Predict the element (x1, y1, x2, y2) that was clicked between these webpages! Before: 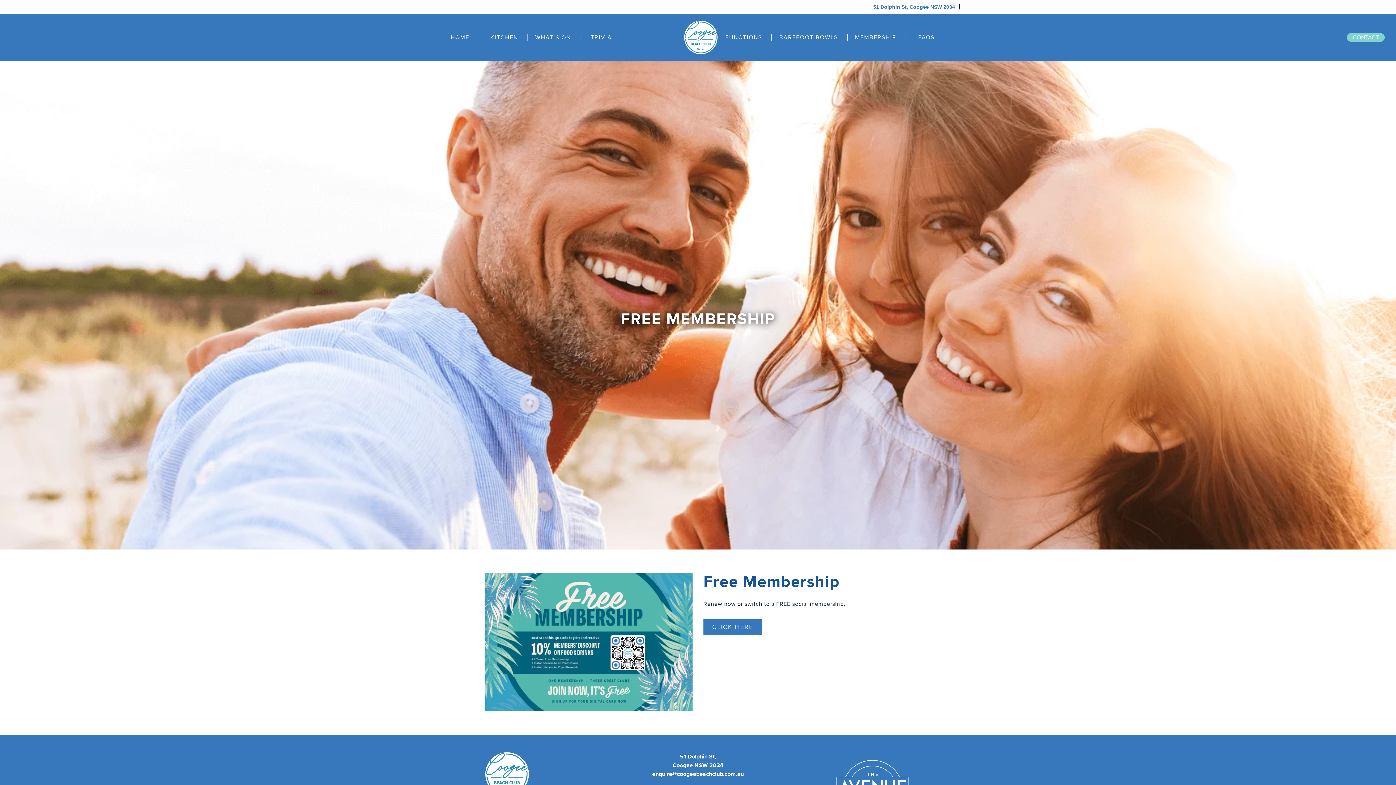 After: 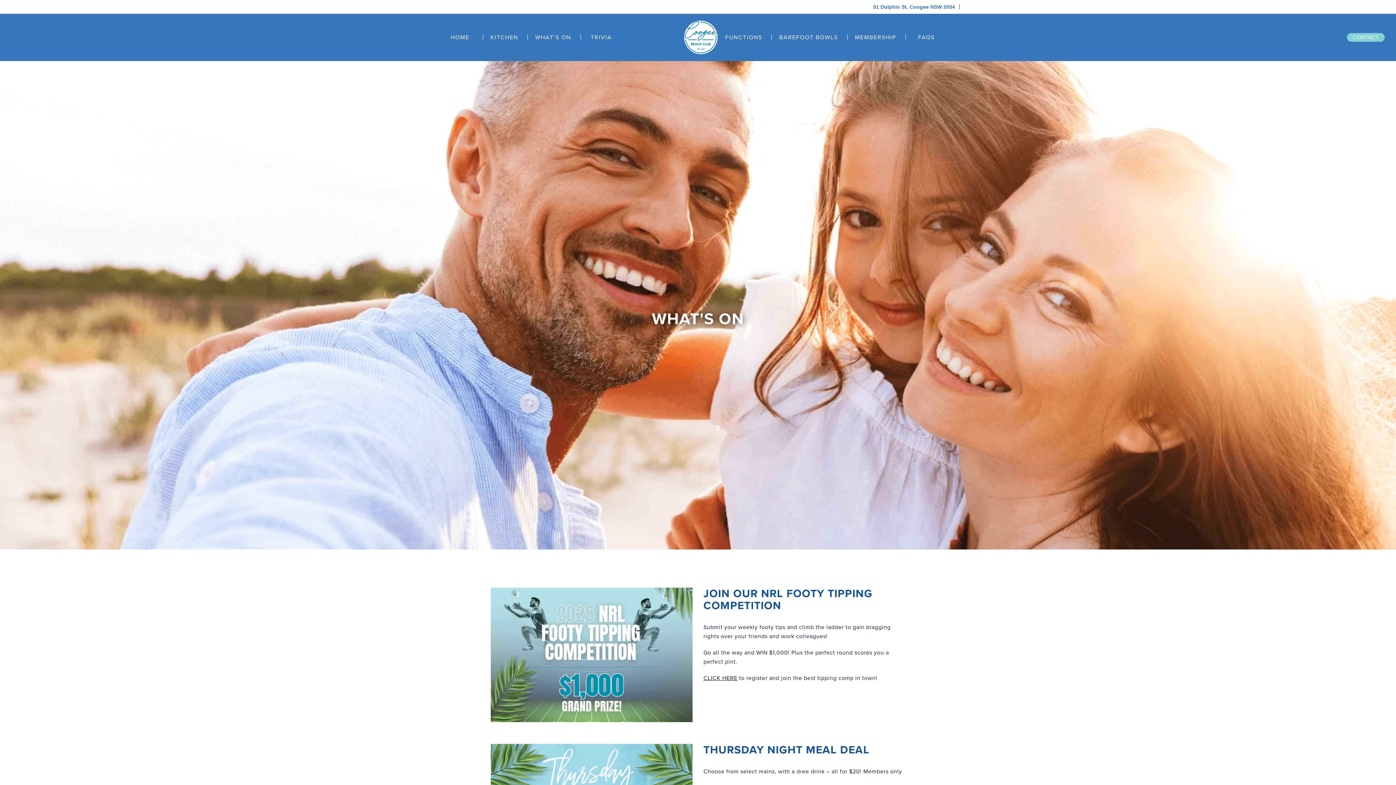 Action: bbox: (527, 34, 578, 40) label: WHAT’S ON